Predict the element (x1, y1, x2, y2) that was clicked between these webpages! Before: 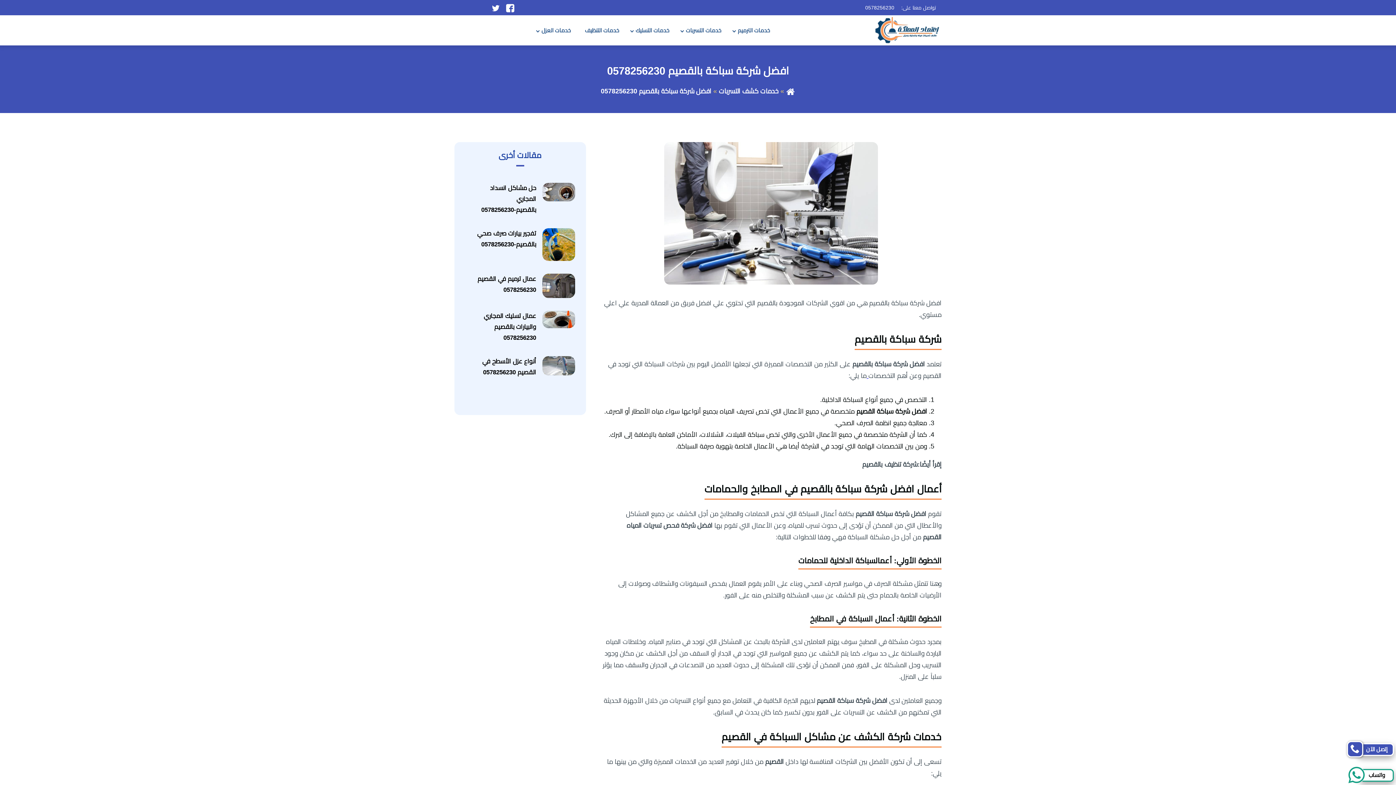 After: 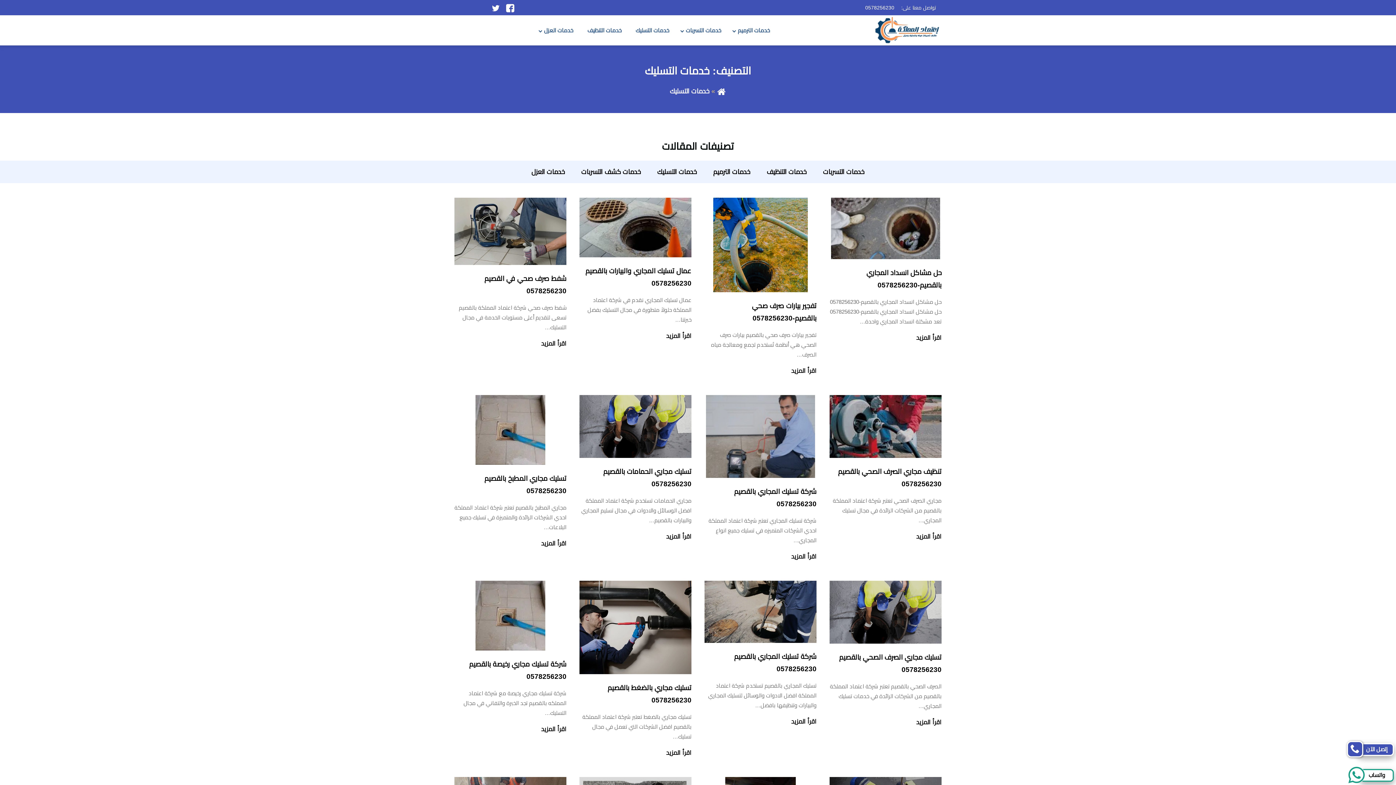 Action: label: خدمات التسليك bbox: (627, 22, 675, 38)